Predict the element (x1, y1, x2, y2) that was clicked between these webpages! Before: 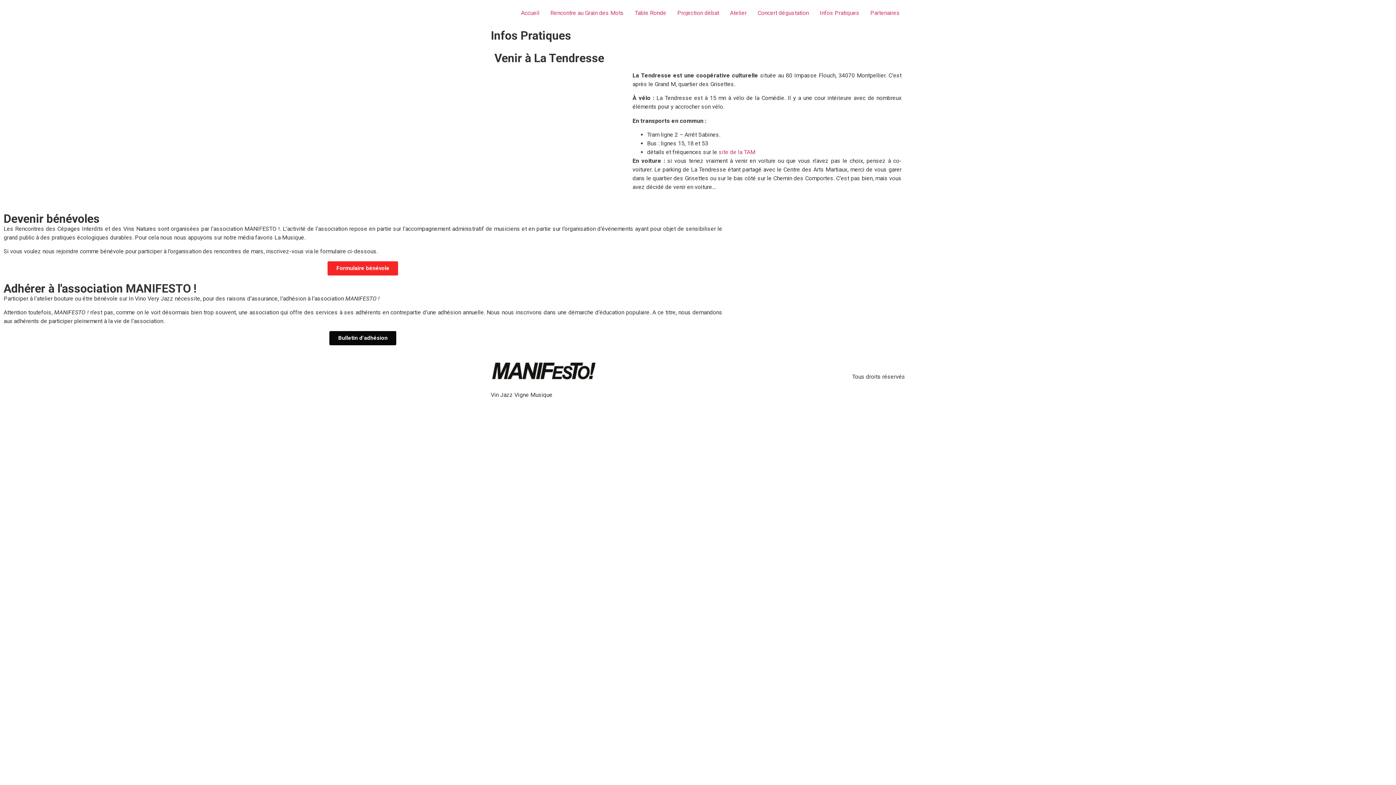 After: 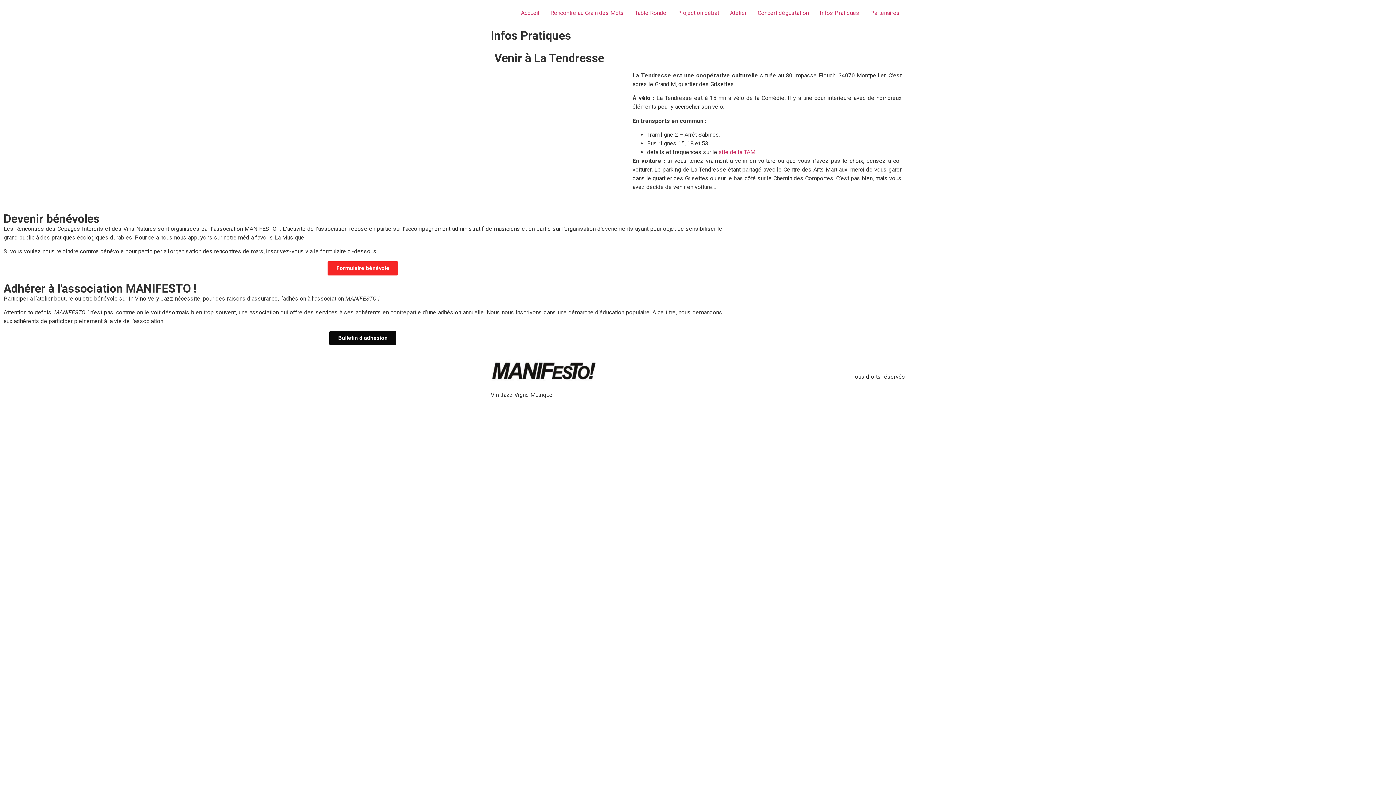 Action: bbox: (814, 5, 865, 20) label: Infos Pratiques